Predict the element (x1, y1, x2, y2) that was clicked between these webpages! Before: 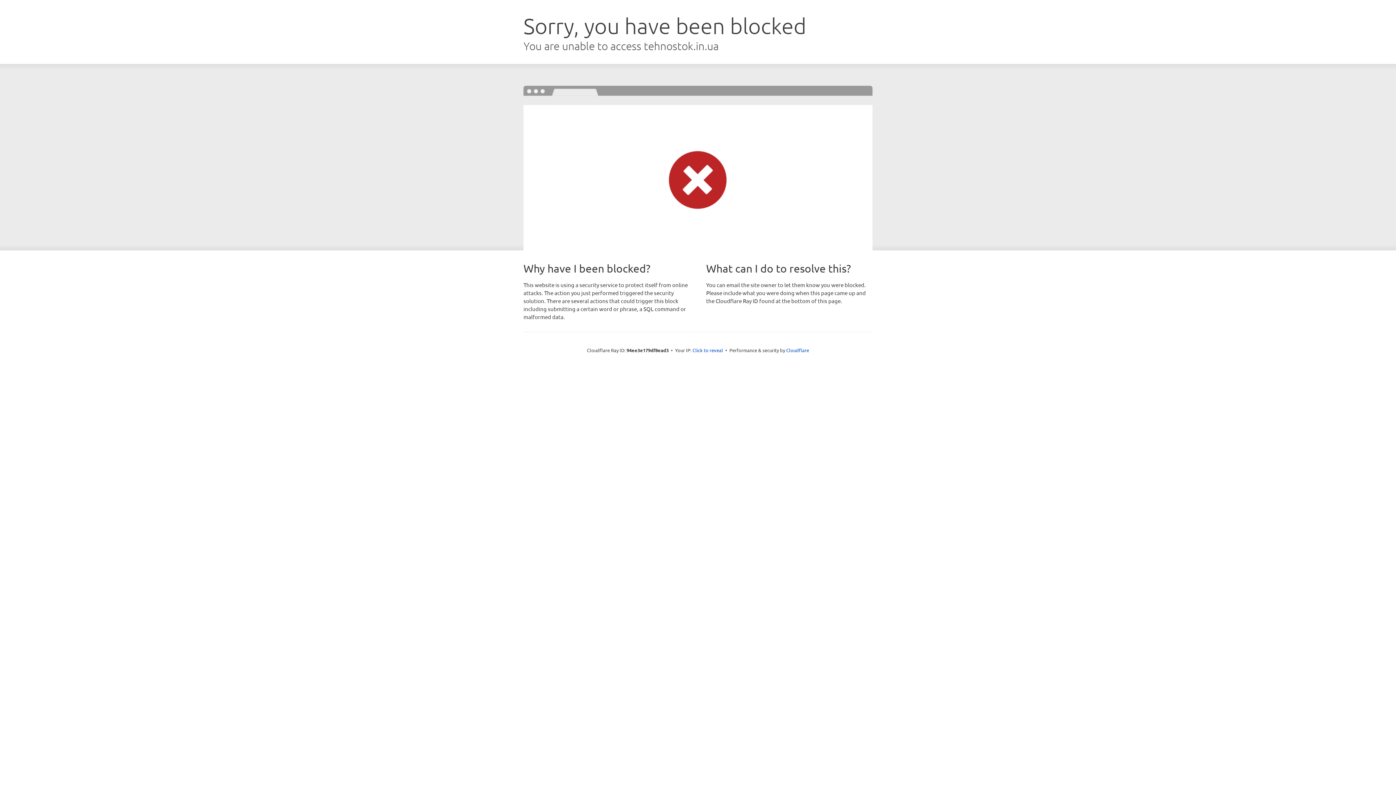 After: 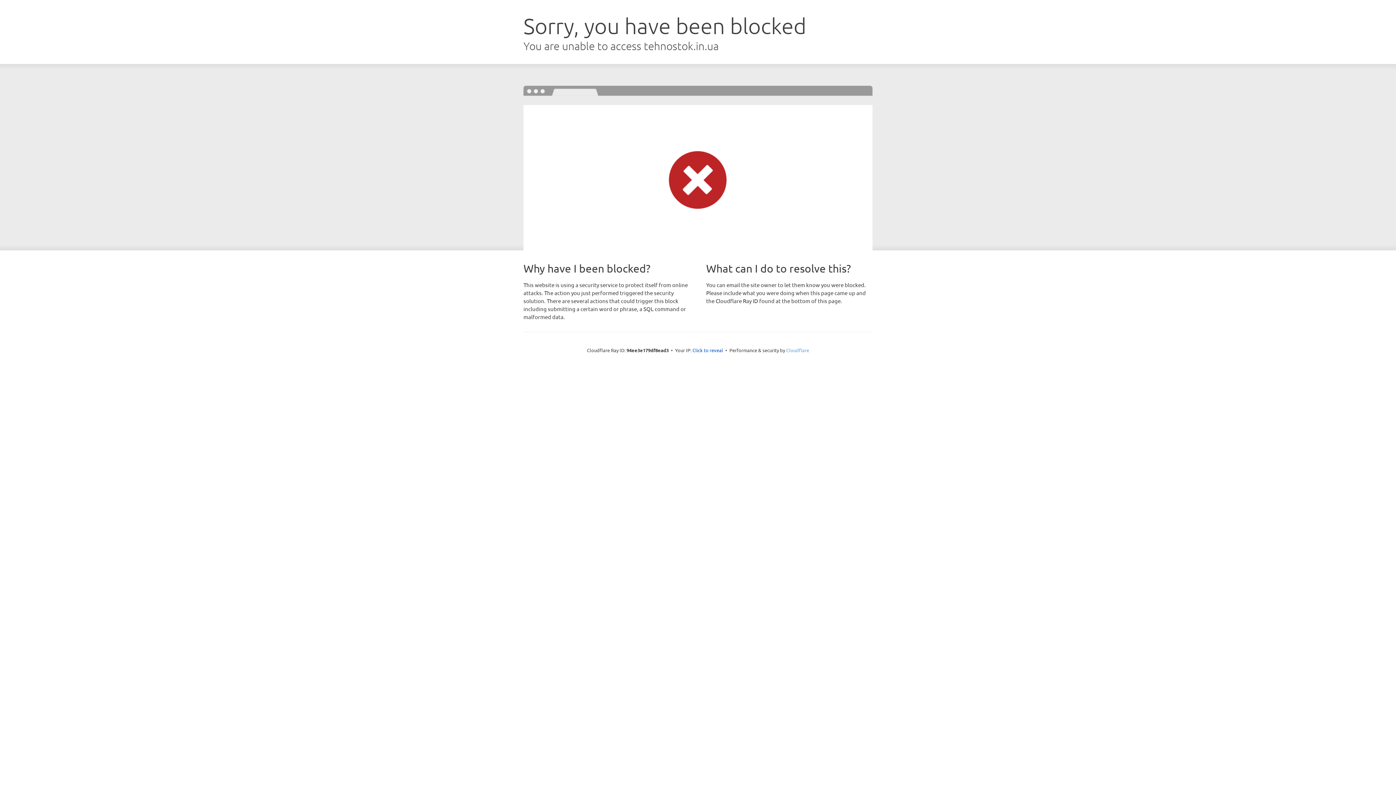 Action: label: Cloudflare bbox: (786, 347, 809, 353)